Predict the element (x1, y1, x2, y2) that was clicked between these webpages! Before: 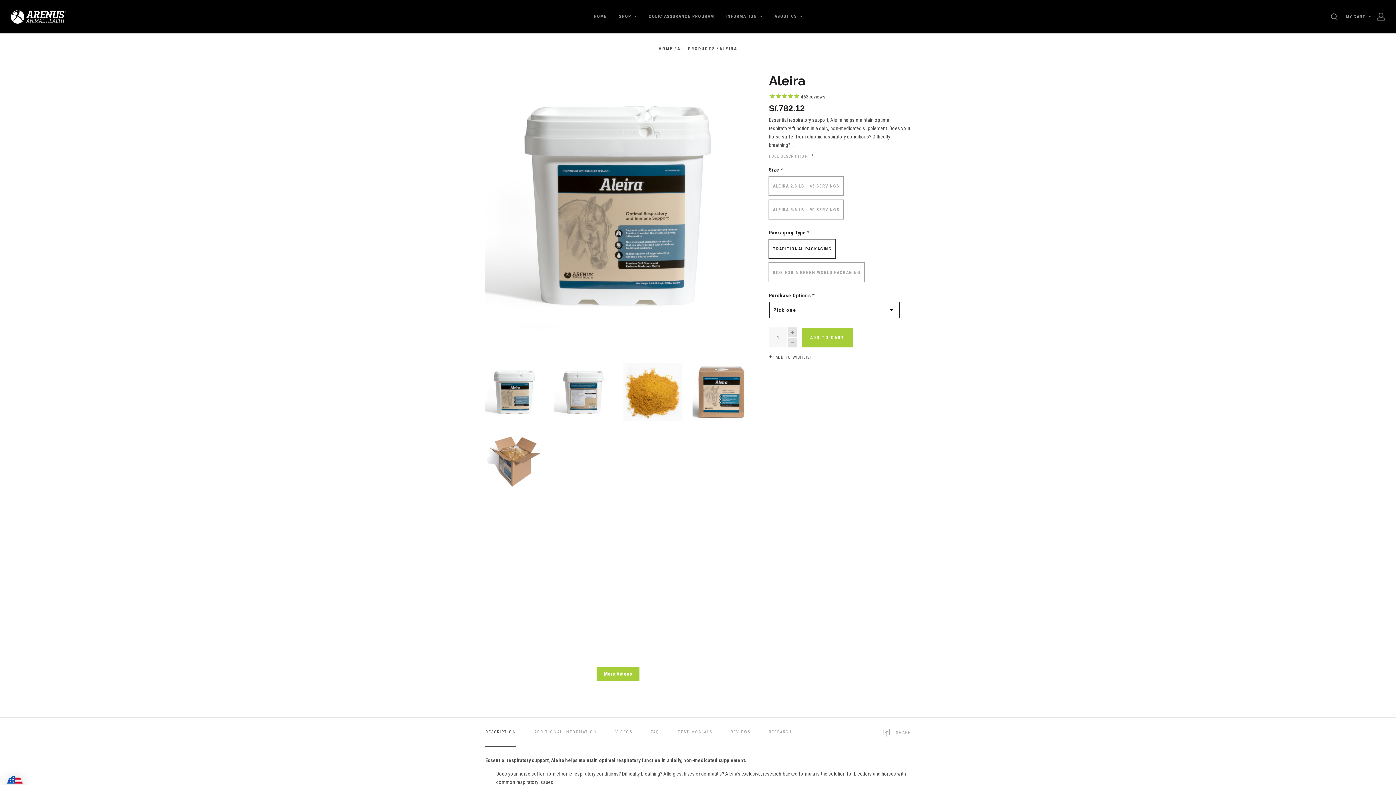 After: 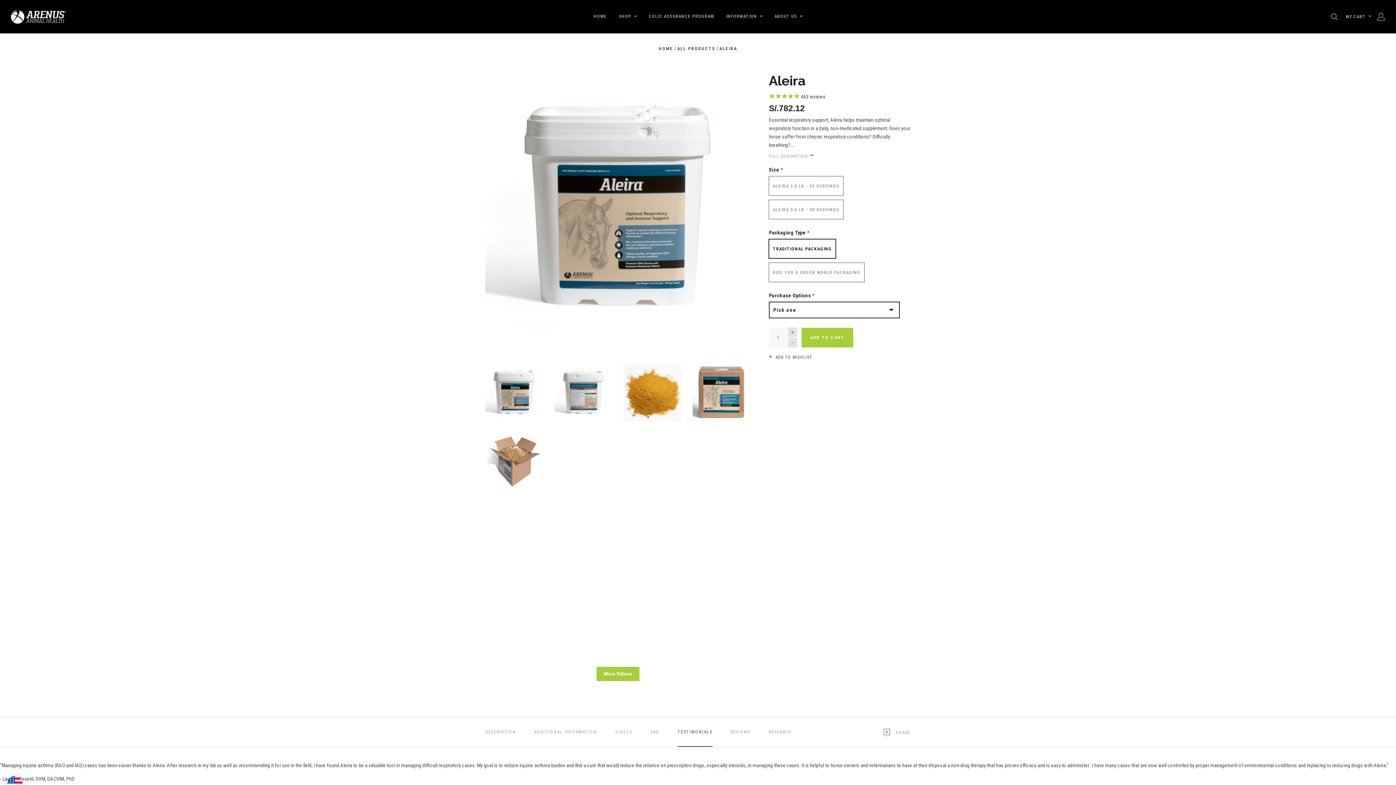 Action: bbox: (677, 718, 712, 747) label: TESTIMONIALS